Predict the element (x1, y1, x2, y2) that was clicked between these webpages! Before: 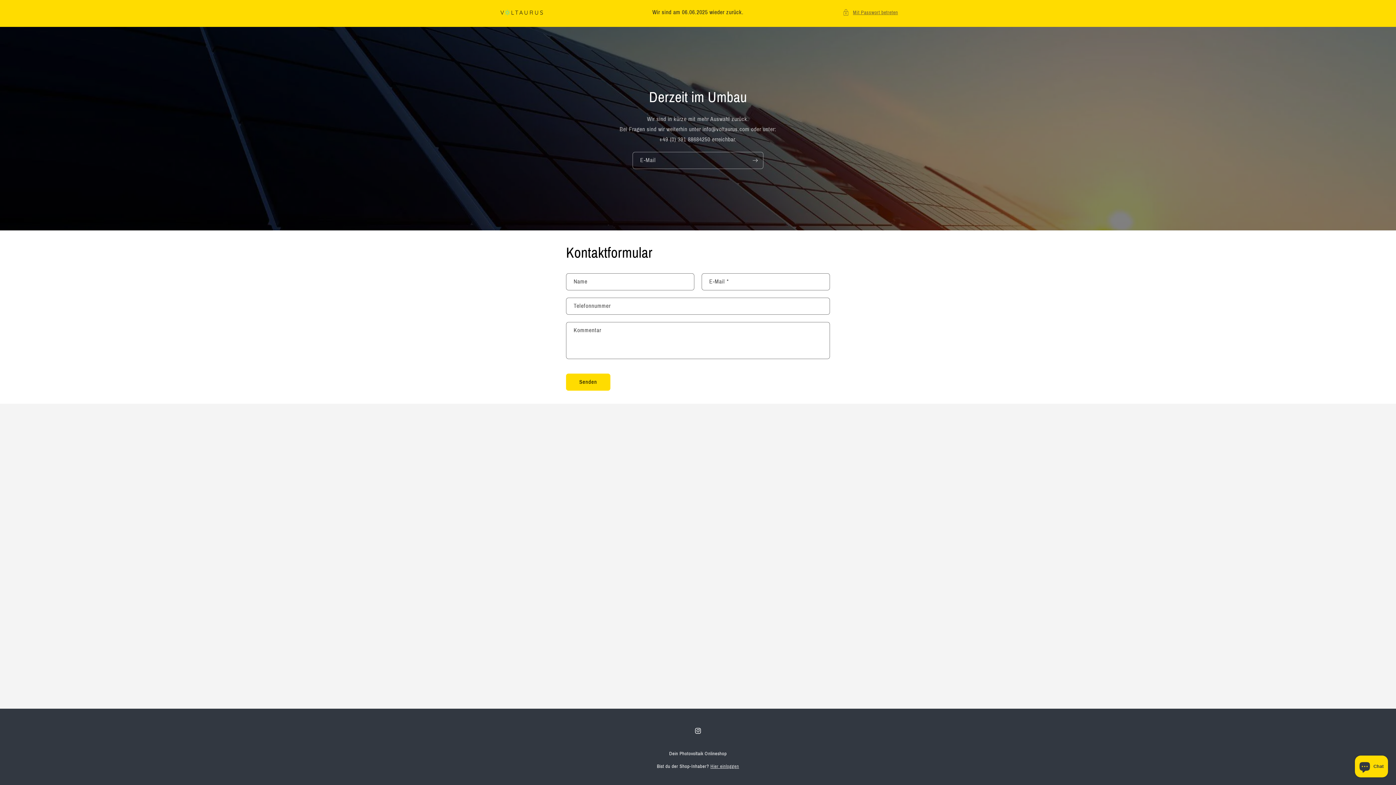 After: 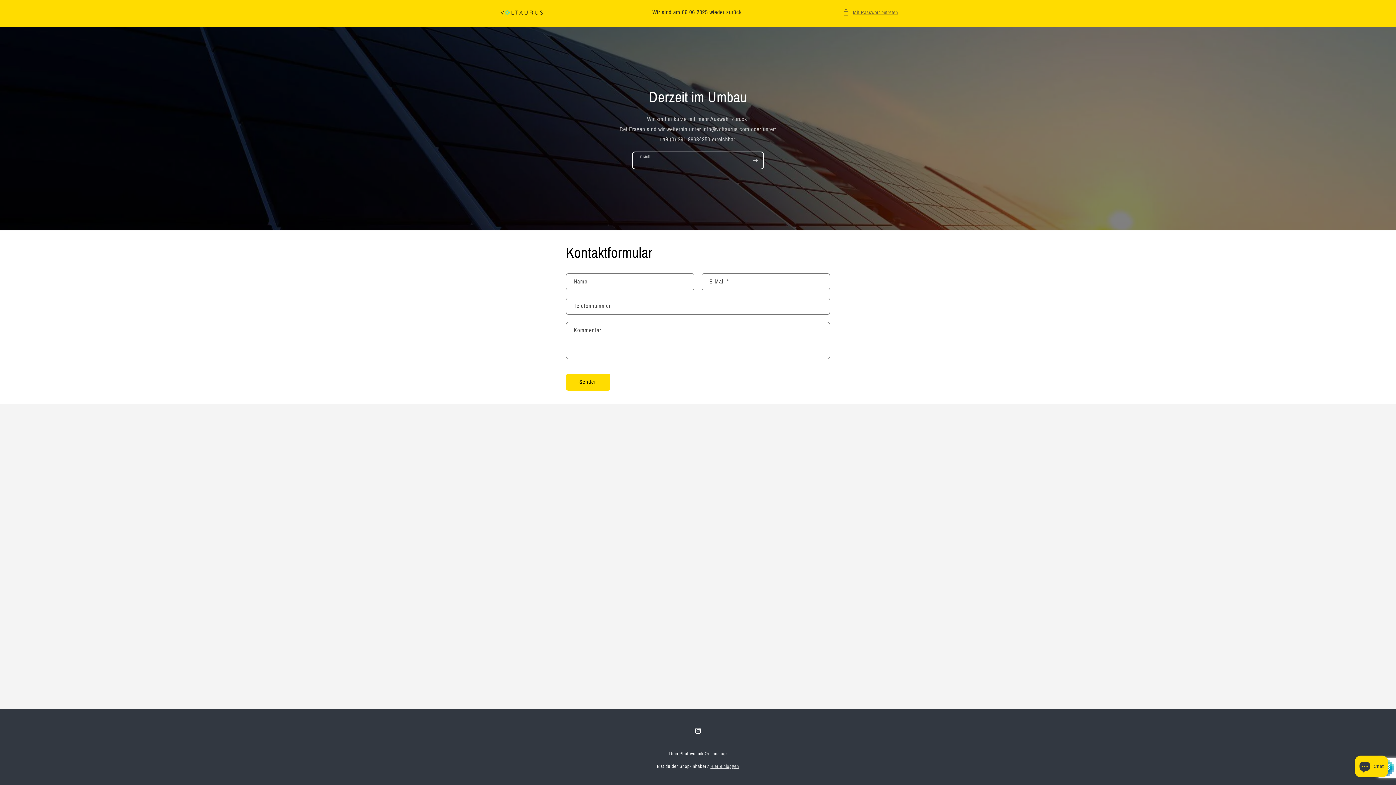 Action: label: Abonnieren bbox: (747, 152, 763, 169)